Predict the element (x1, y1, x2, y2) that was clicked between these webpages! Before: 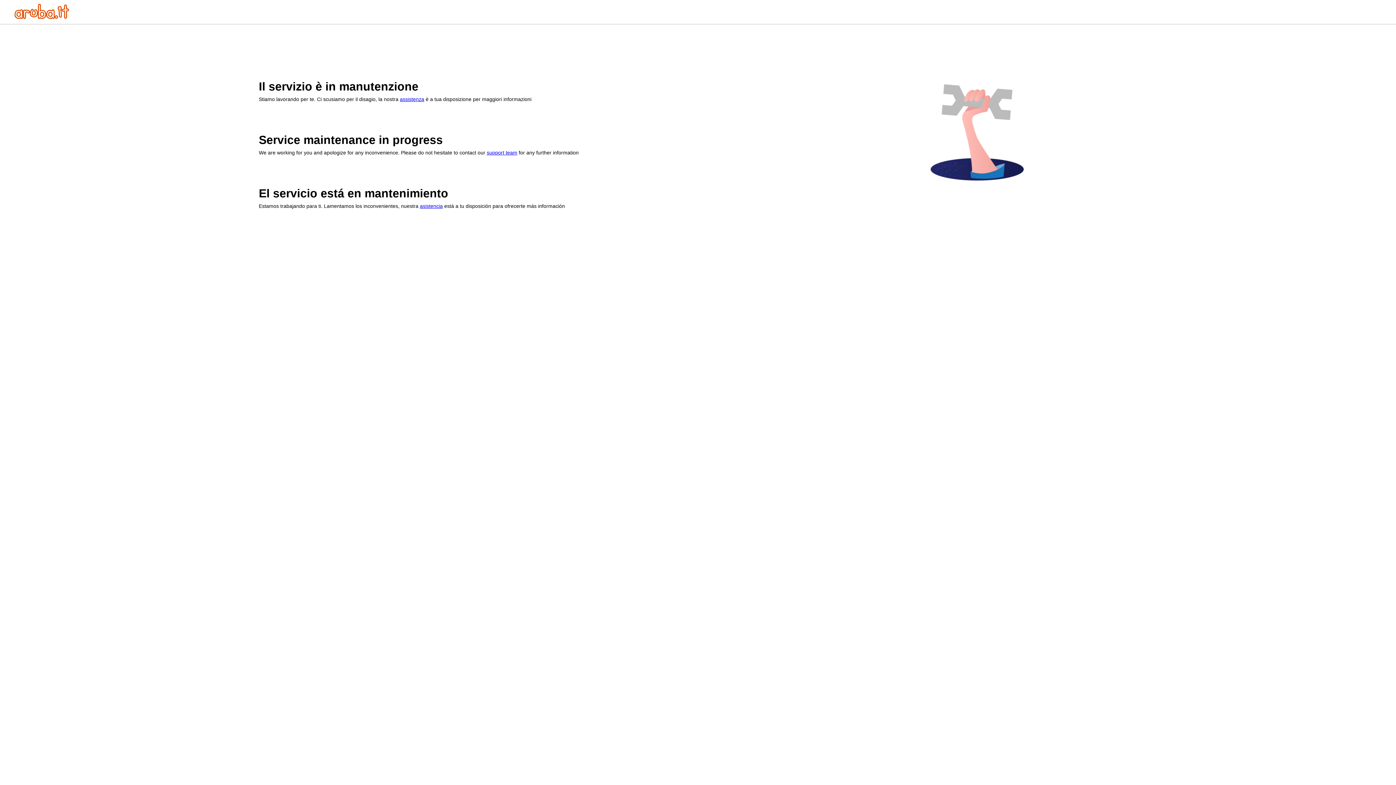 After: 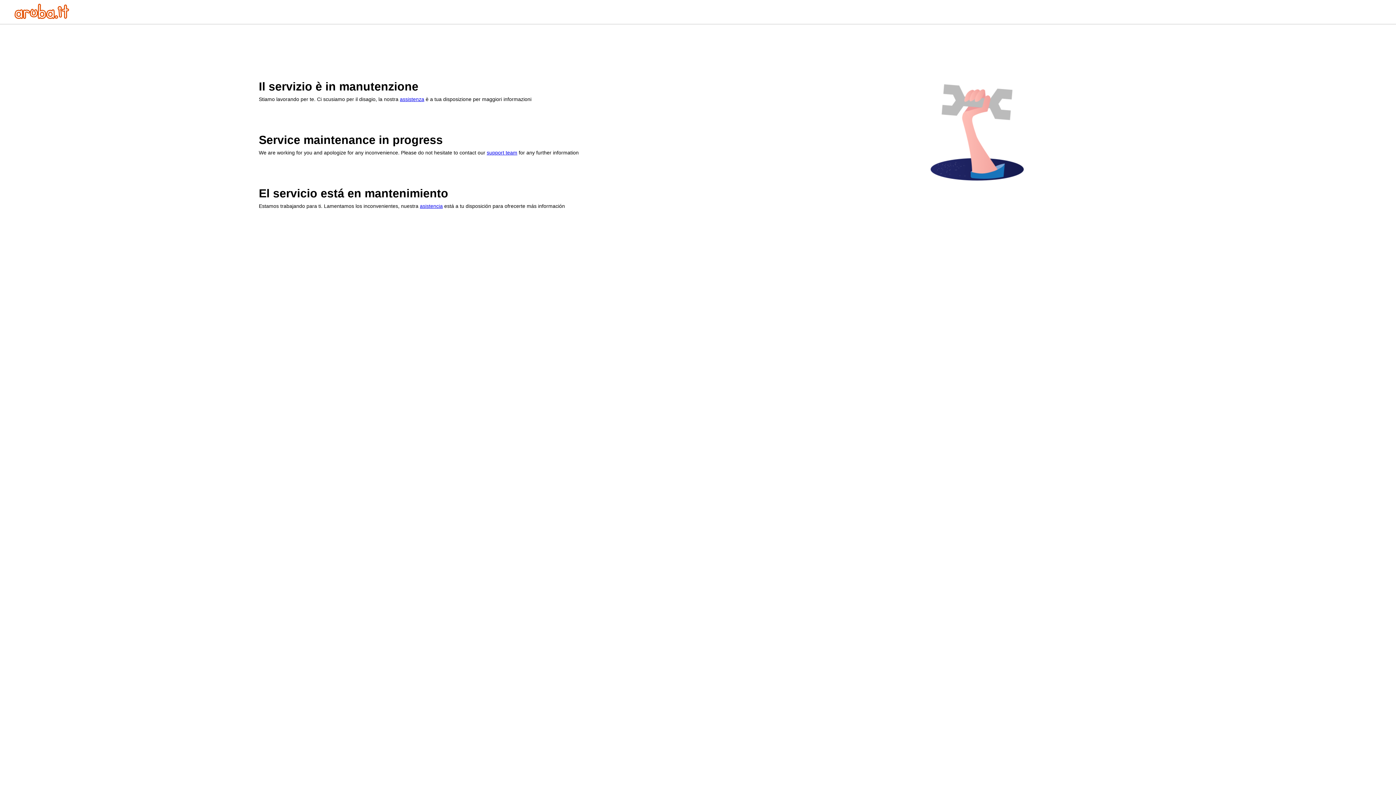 Action: bbox: (14, 13, 69, 20)